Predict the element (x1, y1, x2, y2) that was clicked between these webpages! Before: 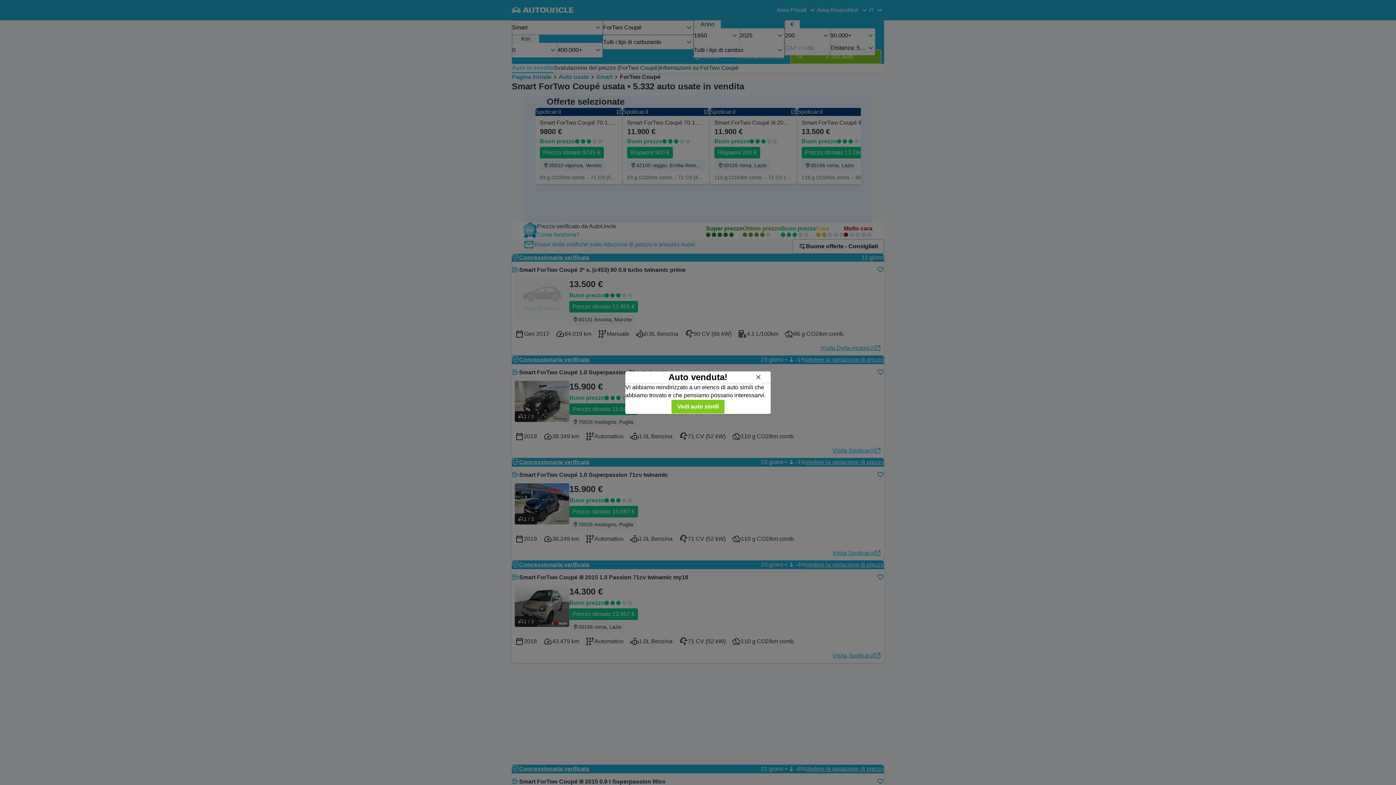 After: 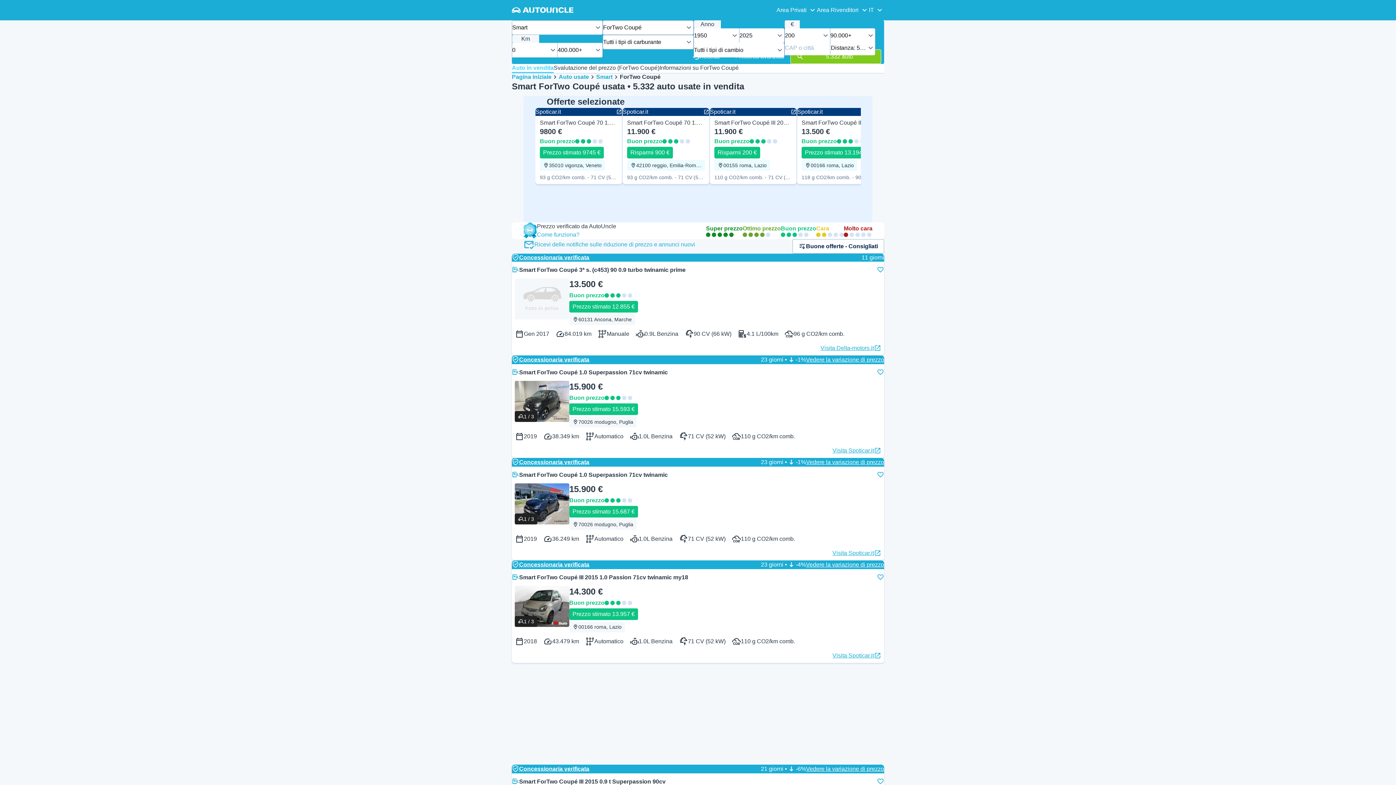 Action: bbox: (752, 370, 765, 383) label: Chiudi